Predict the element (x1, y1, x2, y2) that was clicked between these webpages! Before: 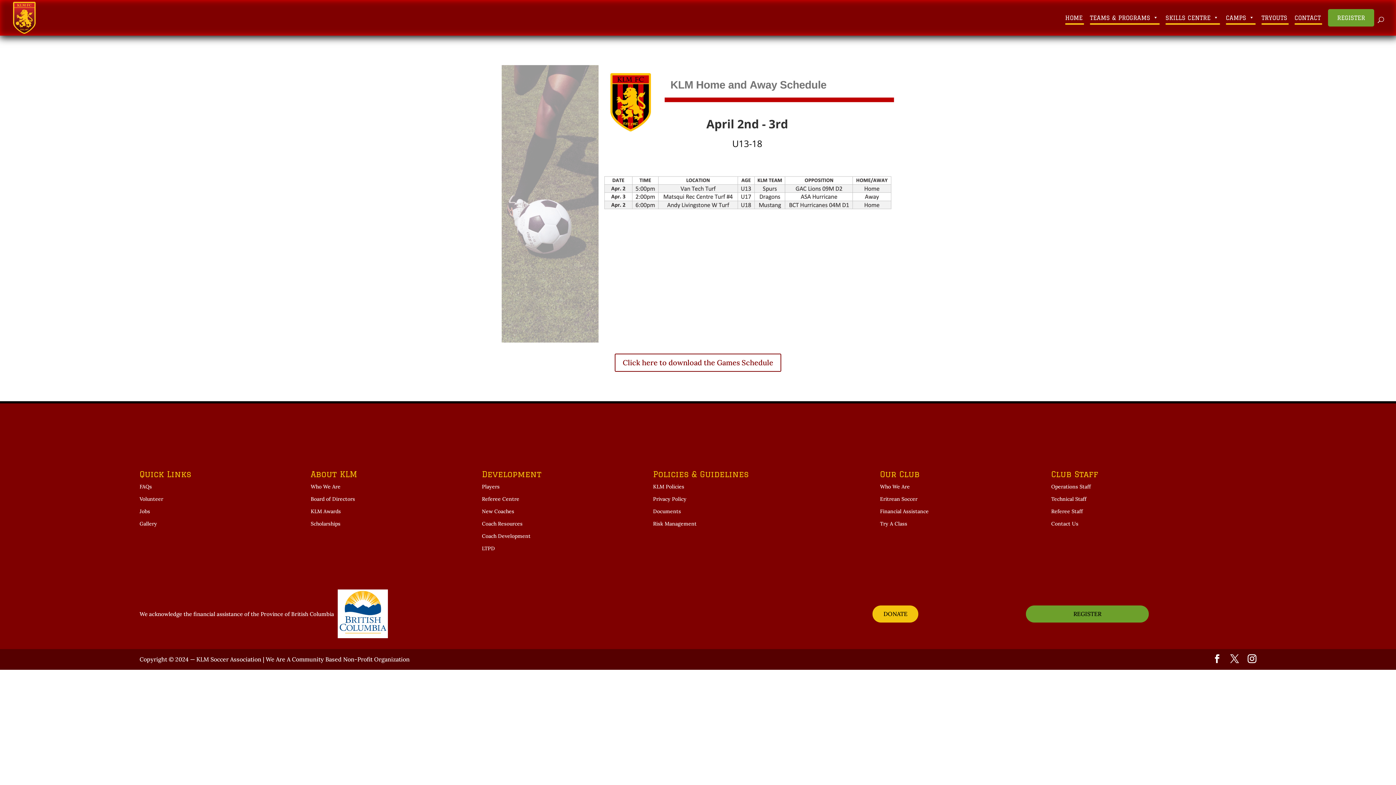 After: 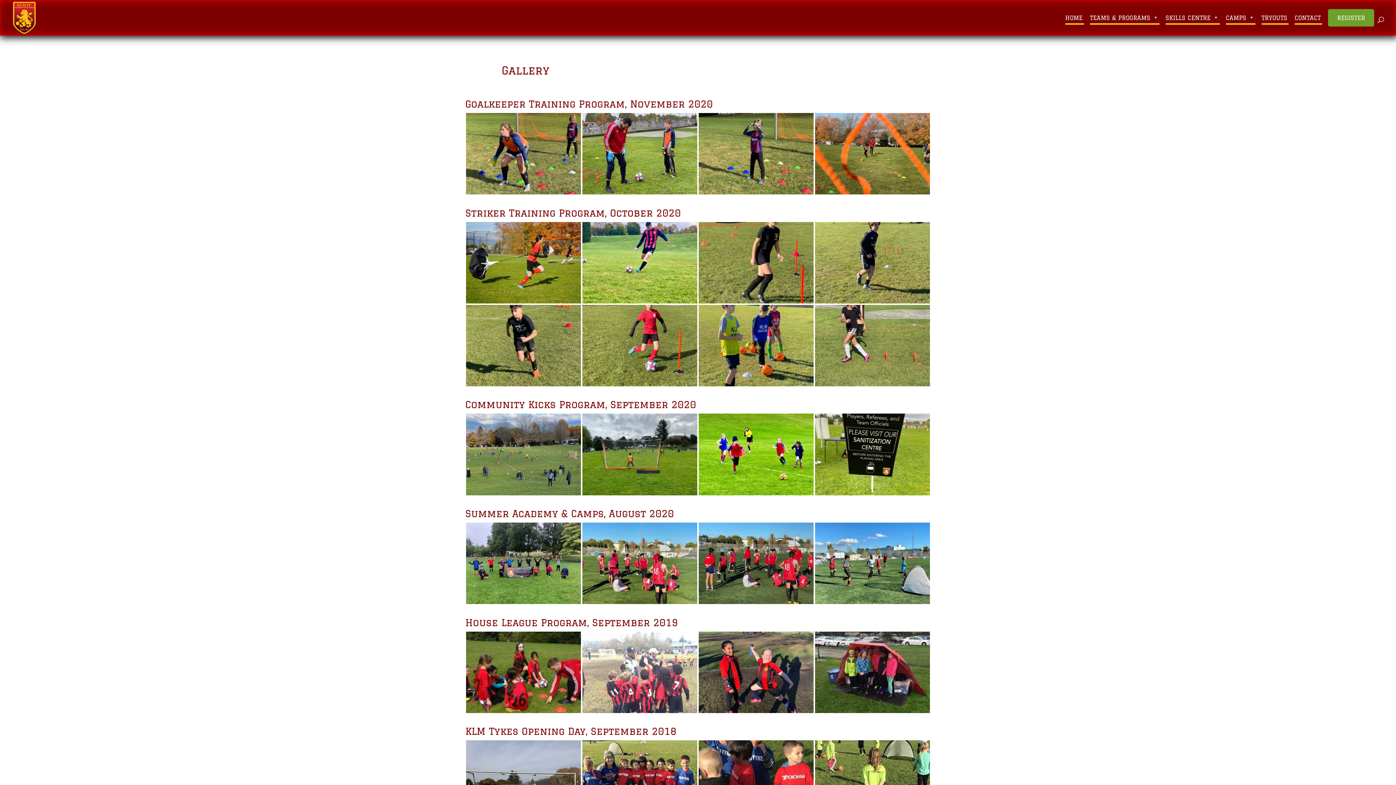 Action: label: Gallery bbox: (139, 520, 157, 527)